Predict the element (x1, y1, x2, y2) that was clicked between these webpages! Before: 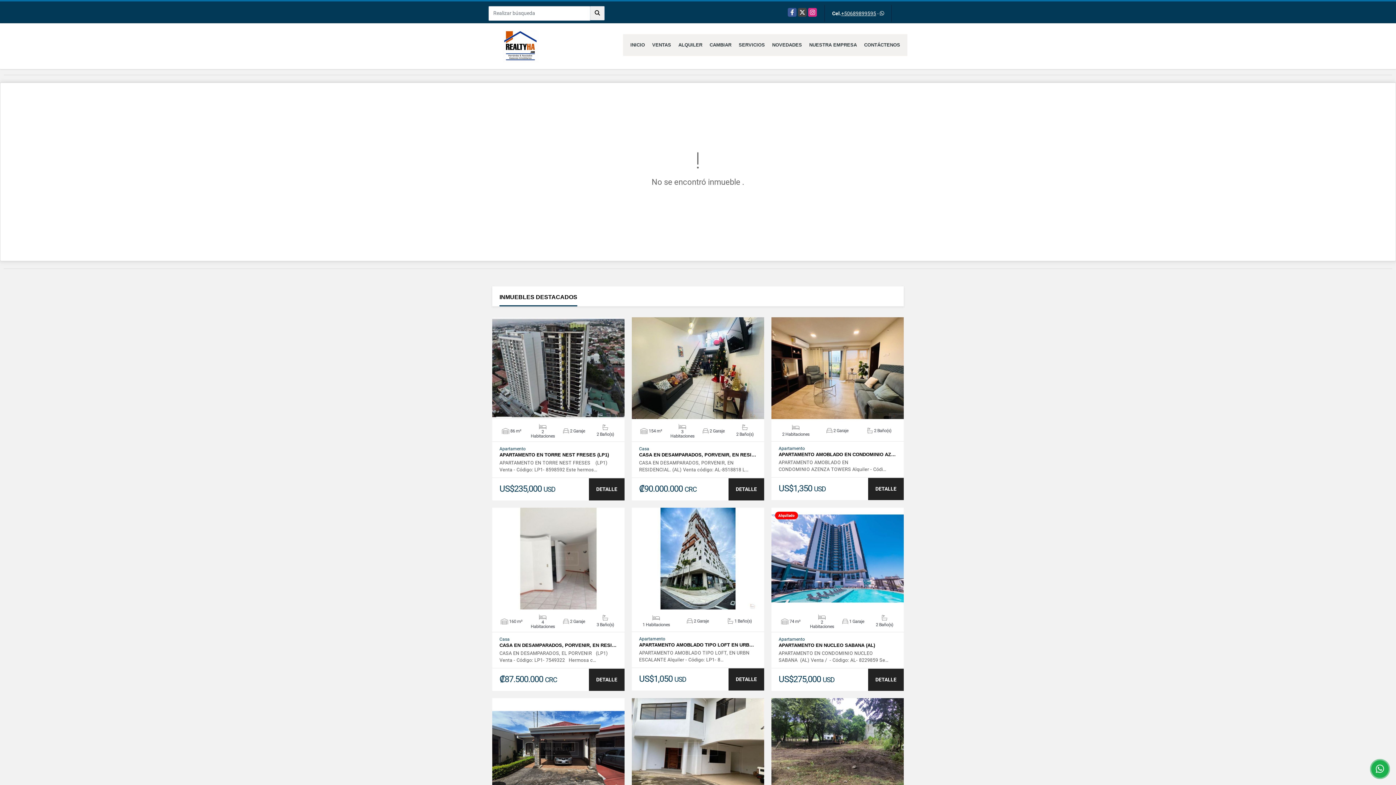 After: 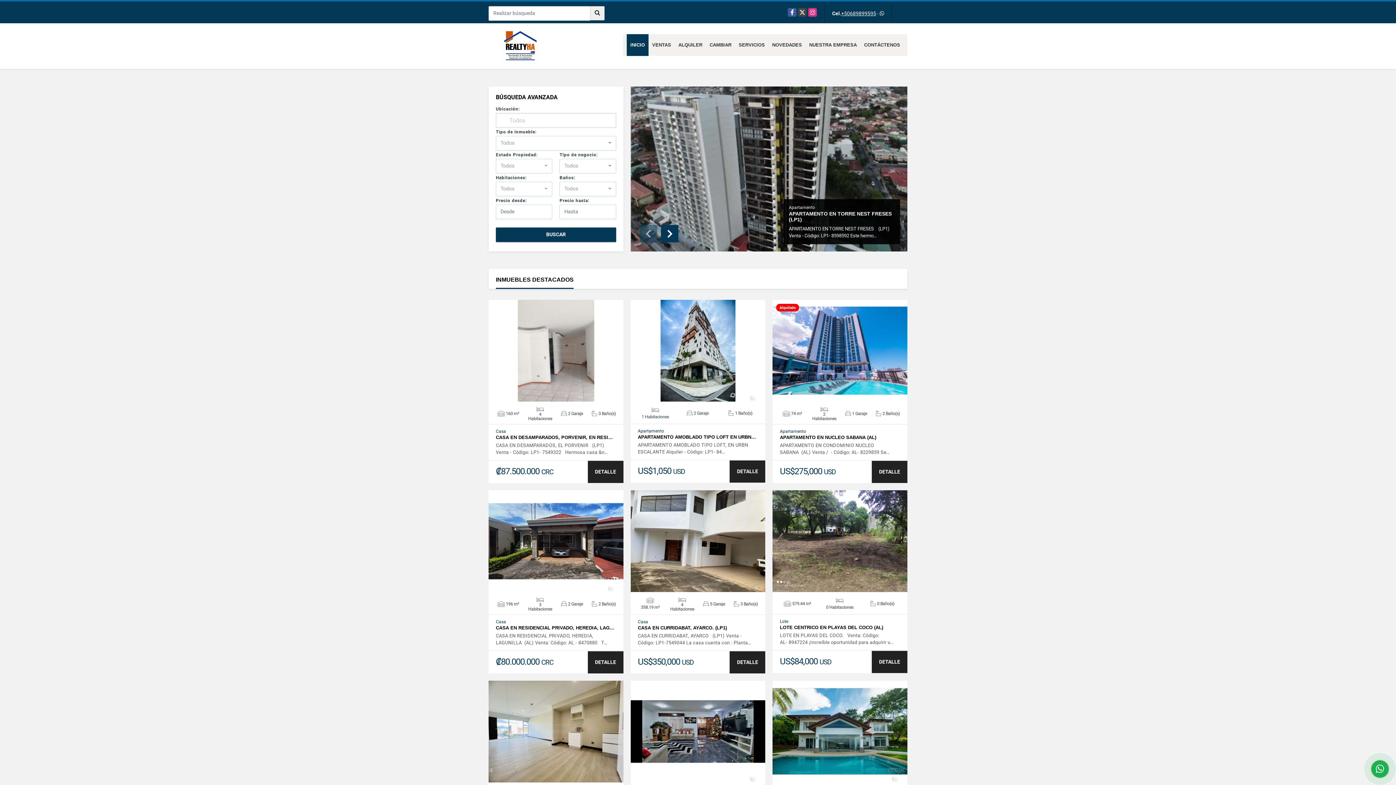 Action: label: INICIO bbox: (626, 34, 648, 56)